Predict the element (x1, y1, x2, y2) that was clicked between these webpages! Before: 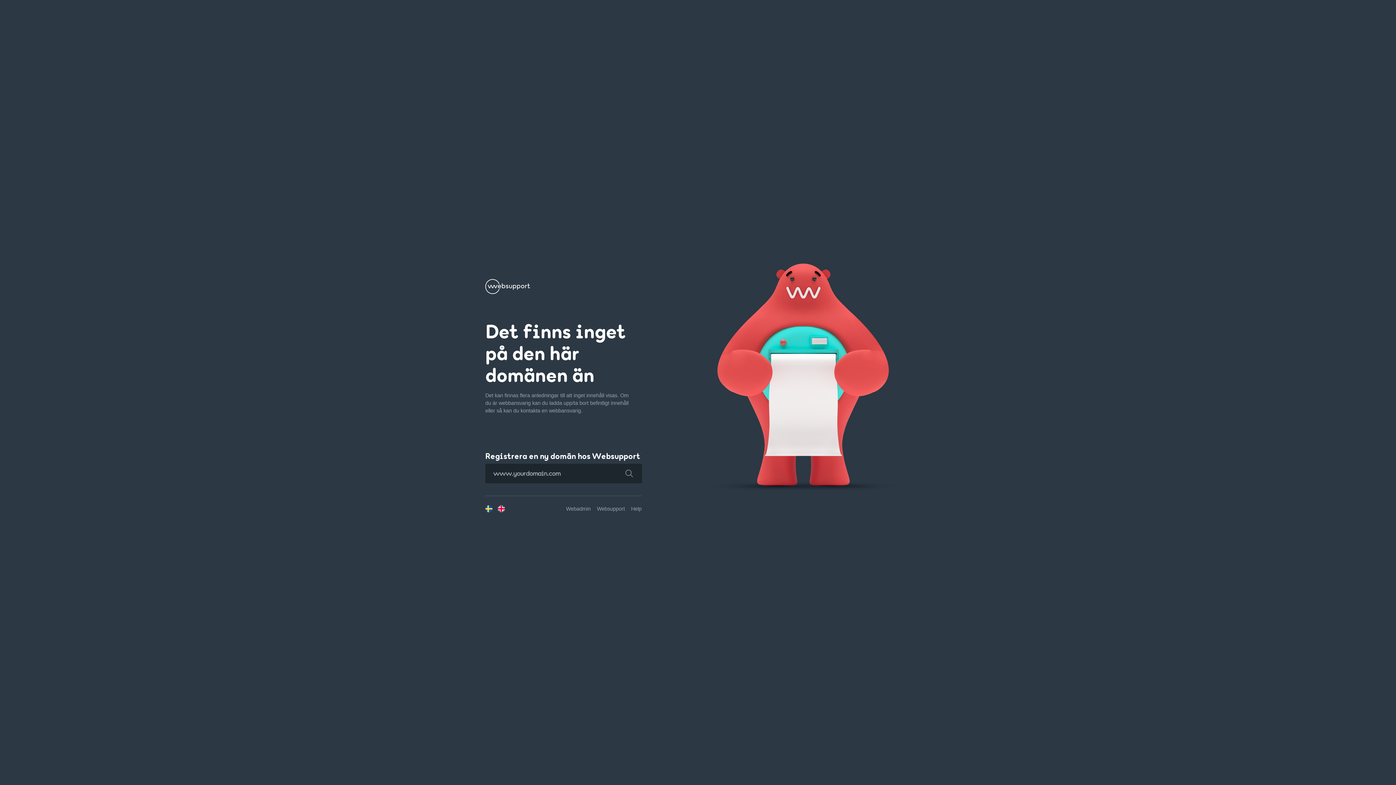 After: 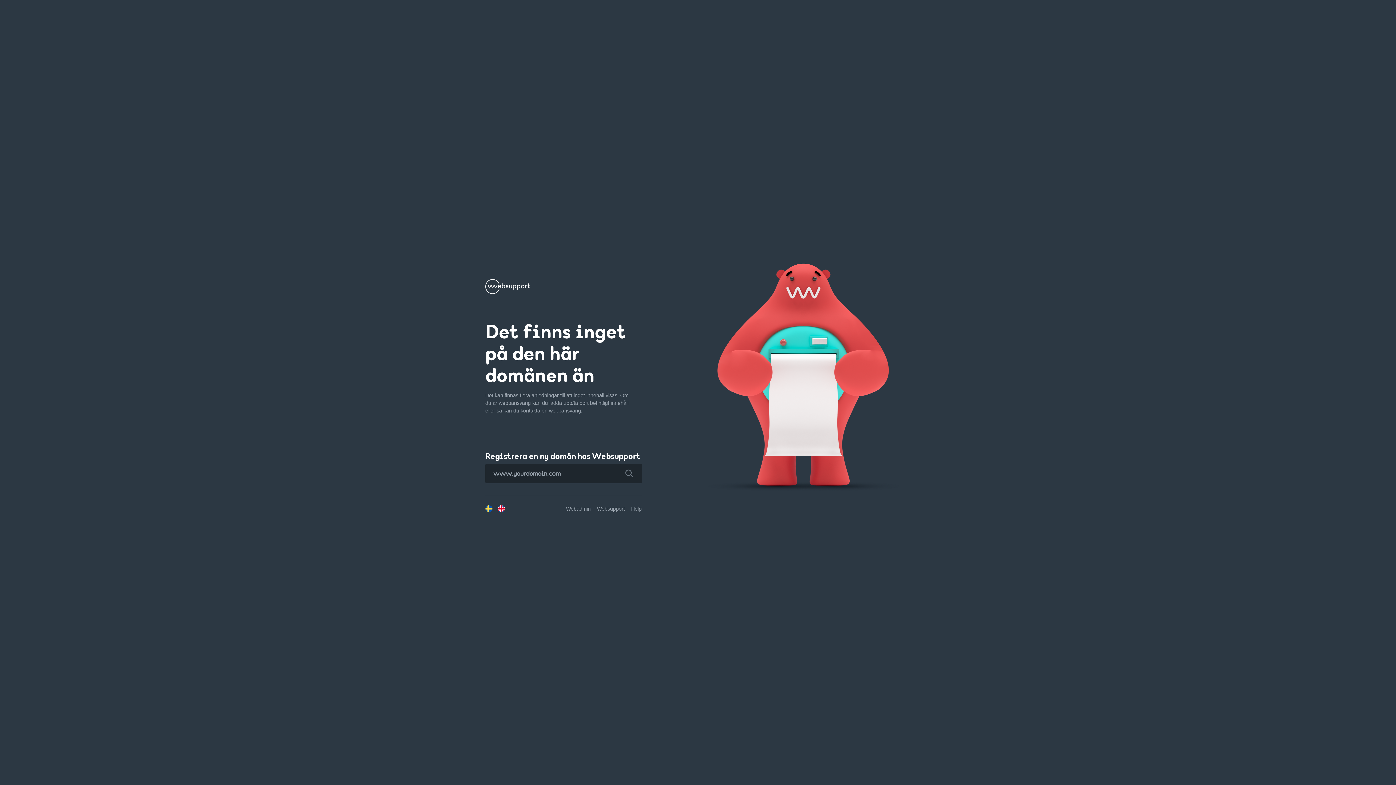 Action: bbox: (616, 463, 642, 483)